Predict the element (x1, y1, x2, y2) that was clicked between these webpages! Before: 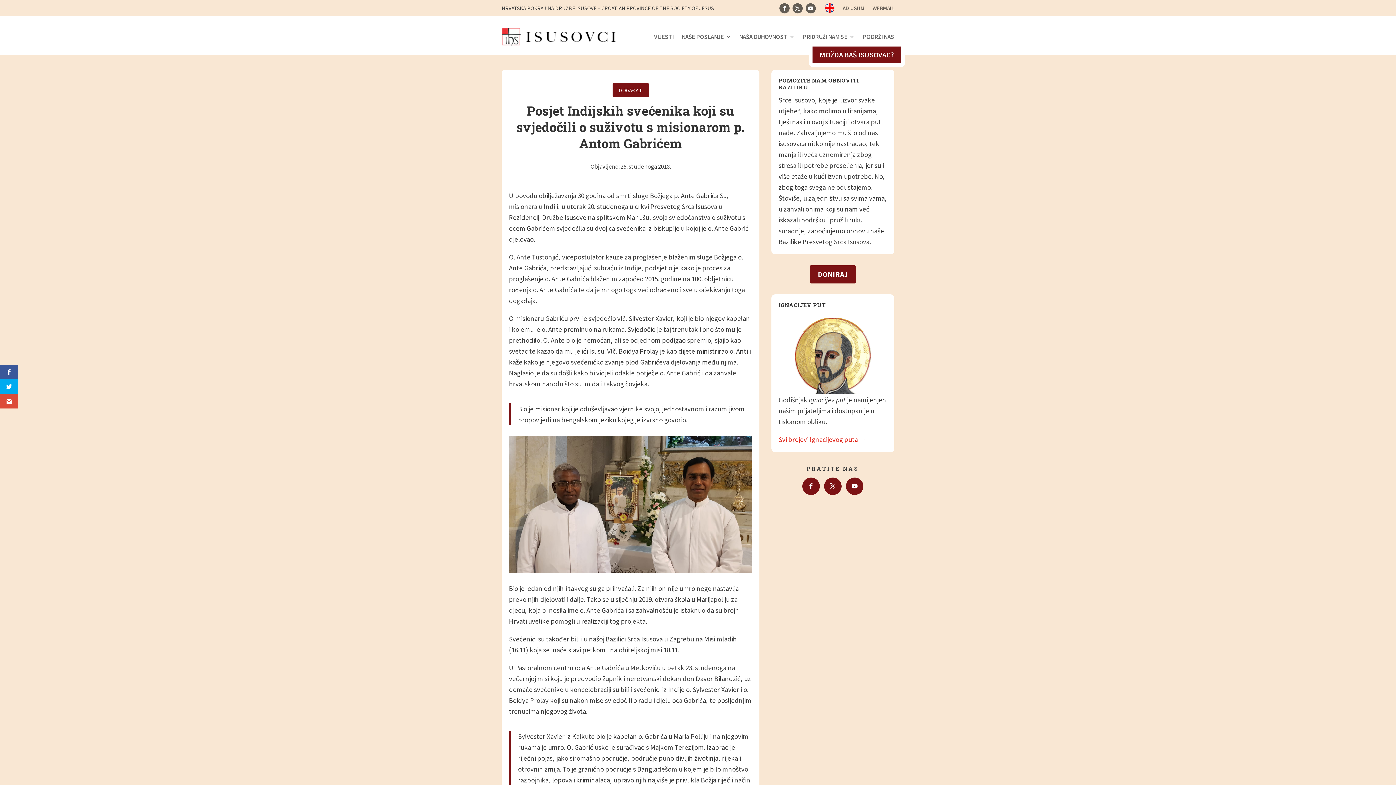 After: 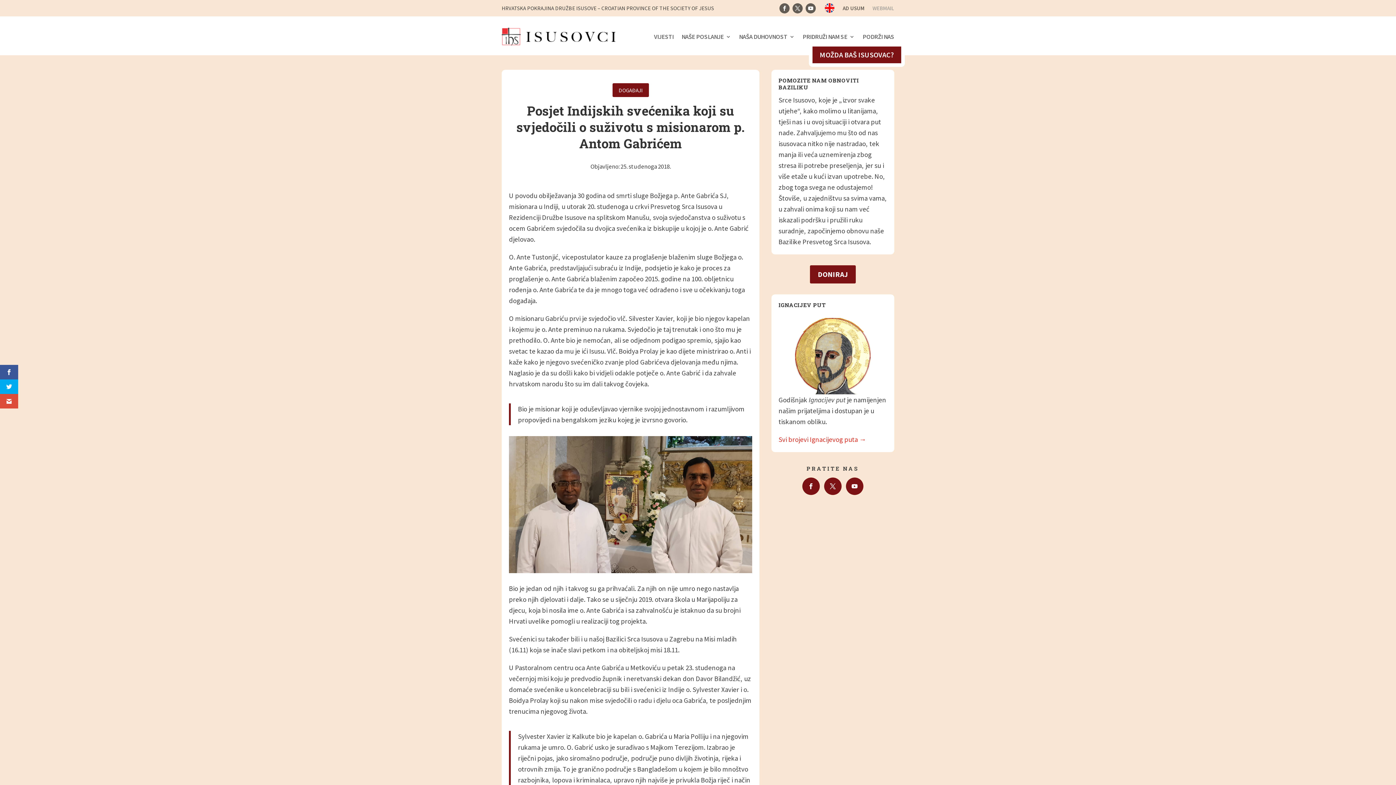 Action: label: WEBMAIL bbox: (872, 5, 894, 16)